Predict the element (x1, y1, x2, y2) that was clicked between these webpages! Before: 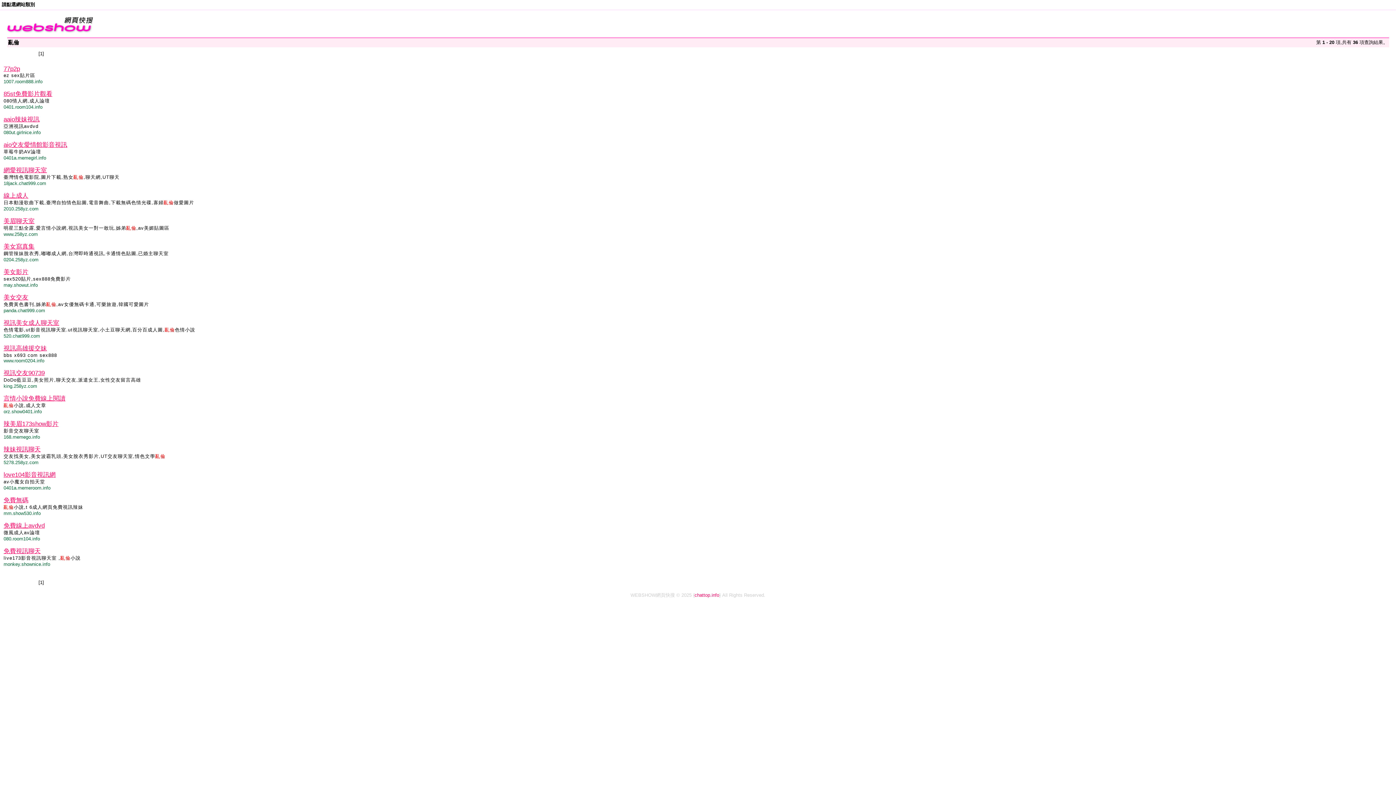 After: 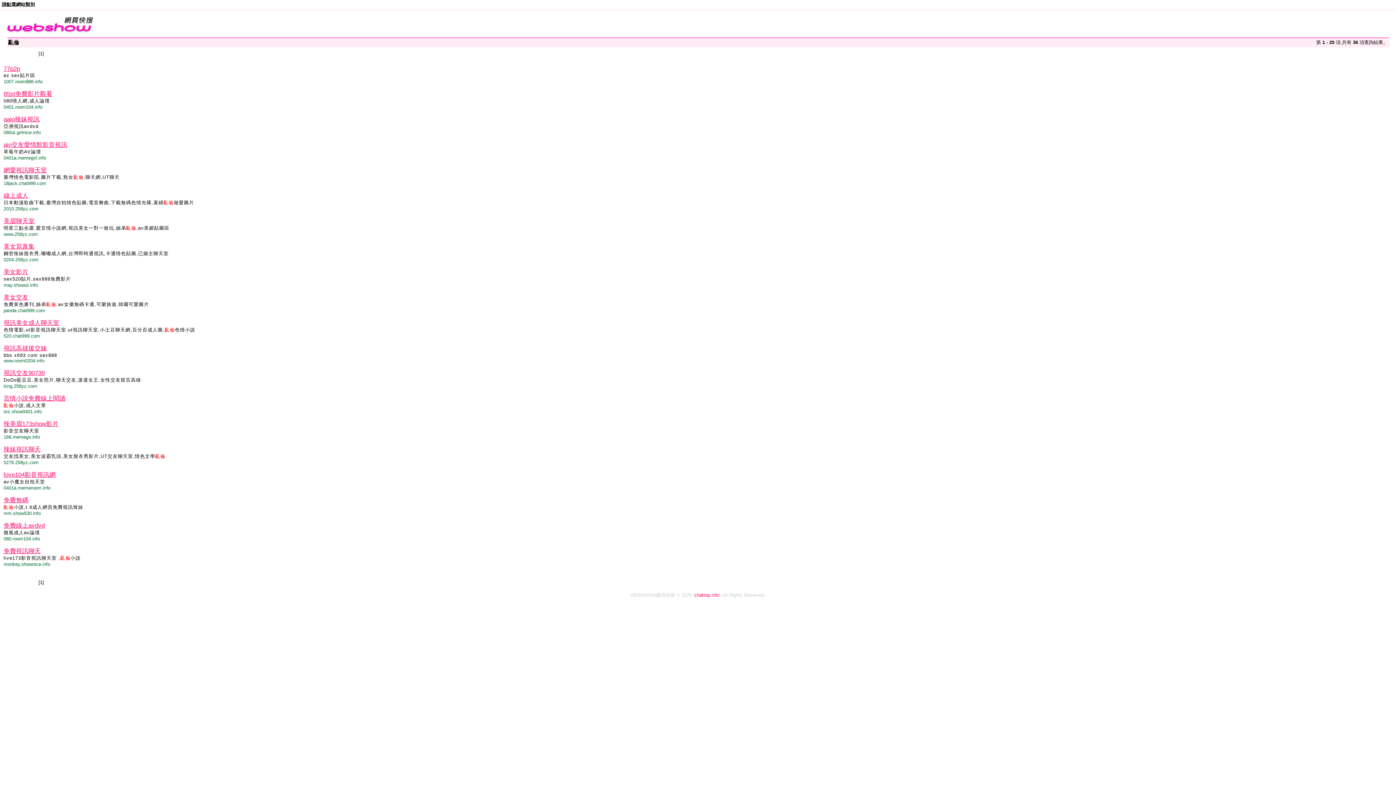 Action: label: 網愛視訊聊天室 bbox: (3, 166, 46, 173)